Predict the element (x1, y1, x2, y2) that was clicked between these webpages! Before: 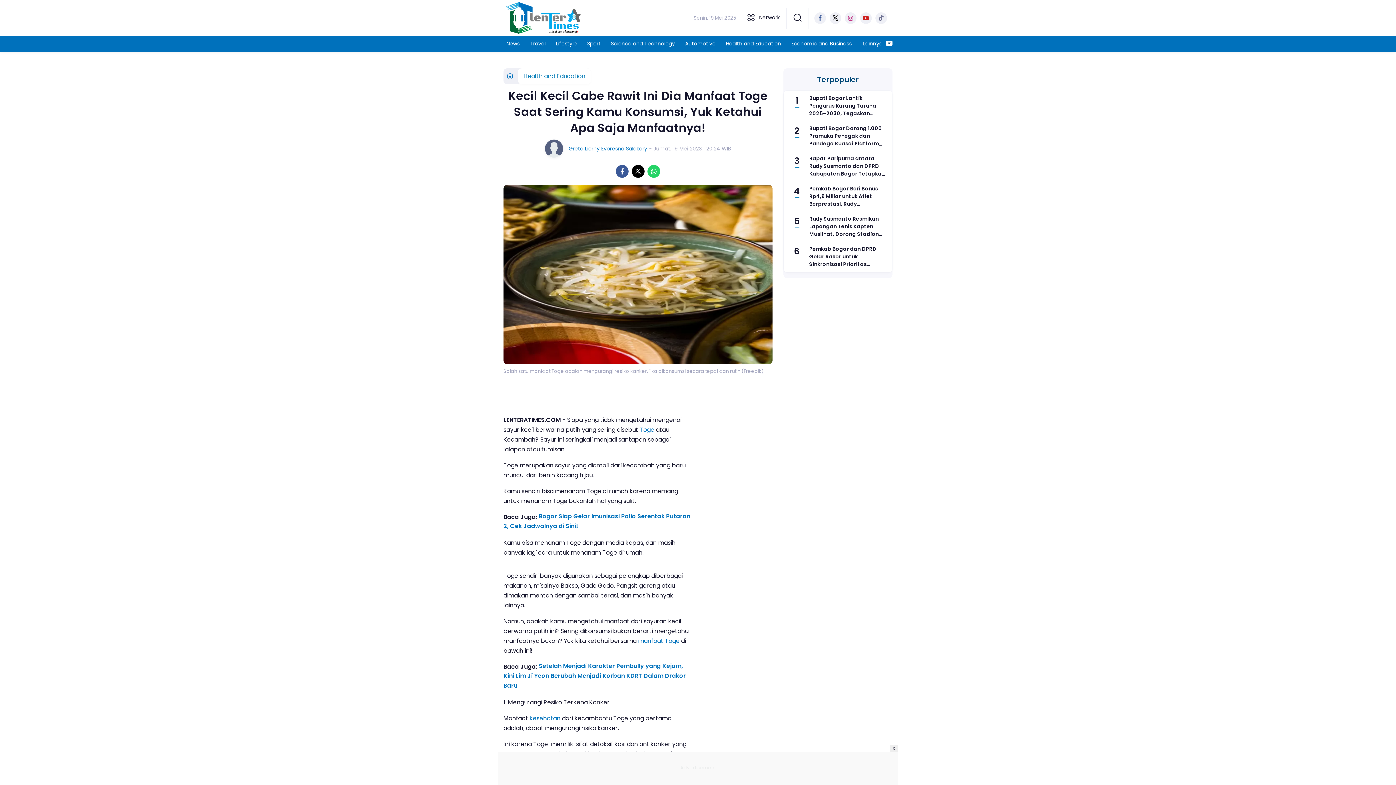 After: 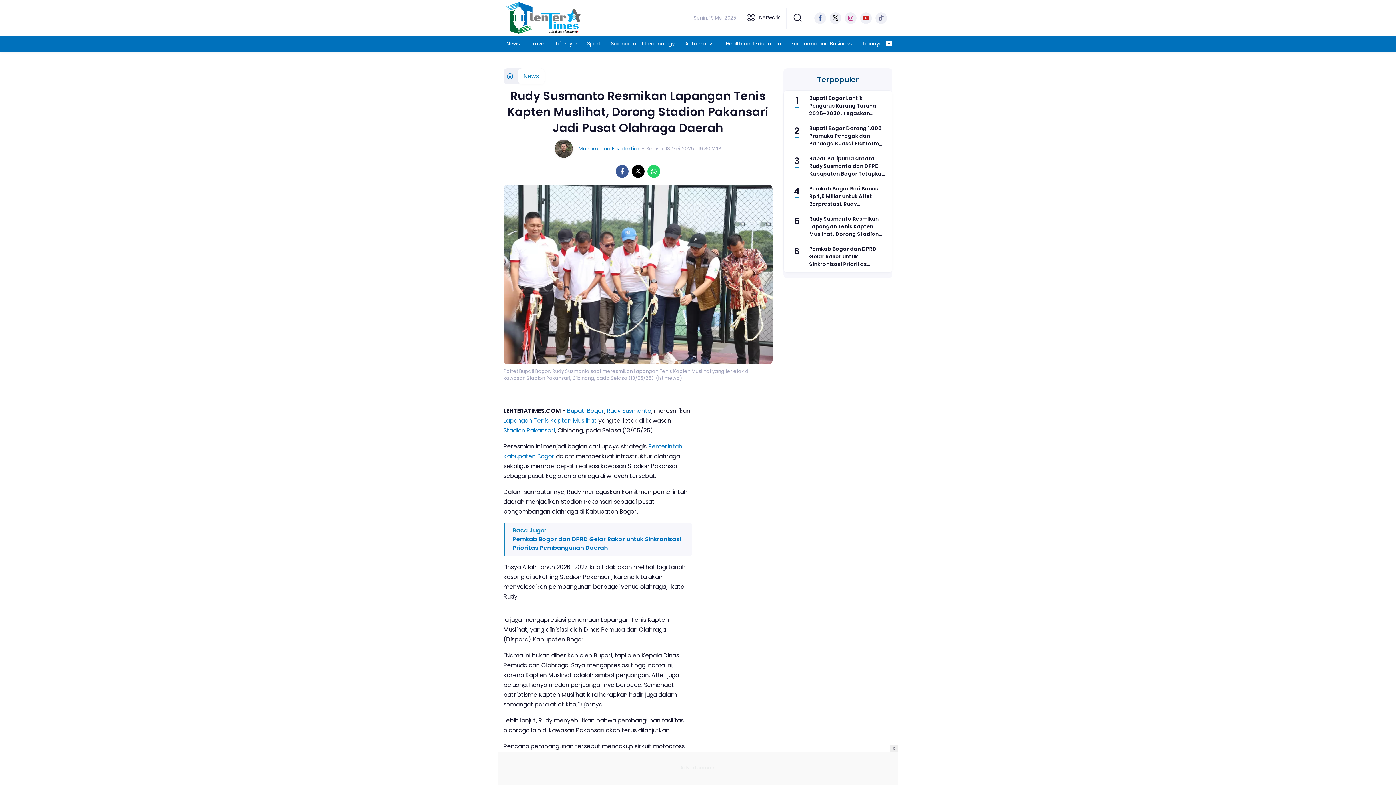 Action: bbox: (809, 215, 886, 238) label: Rudy Susmanto Resmikan Lapangan Tenis Kapten Muslihat, Dorong Stadion Pakansari Jadi Pusat Olahraga Daerah